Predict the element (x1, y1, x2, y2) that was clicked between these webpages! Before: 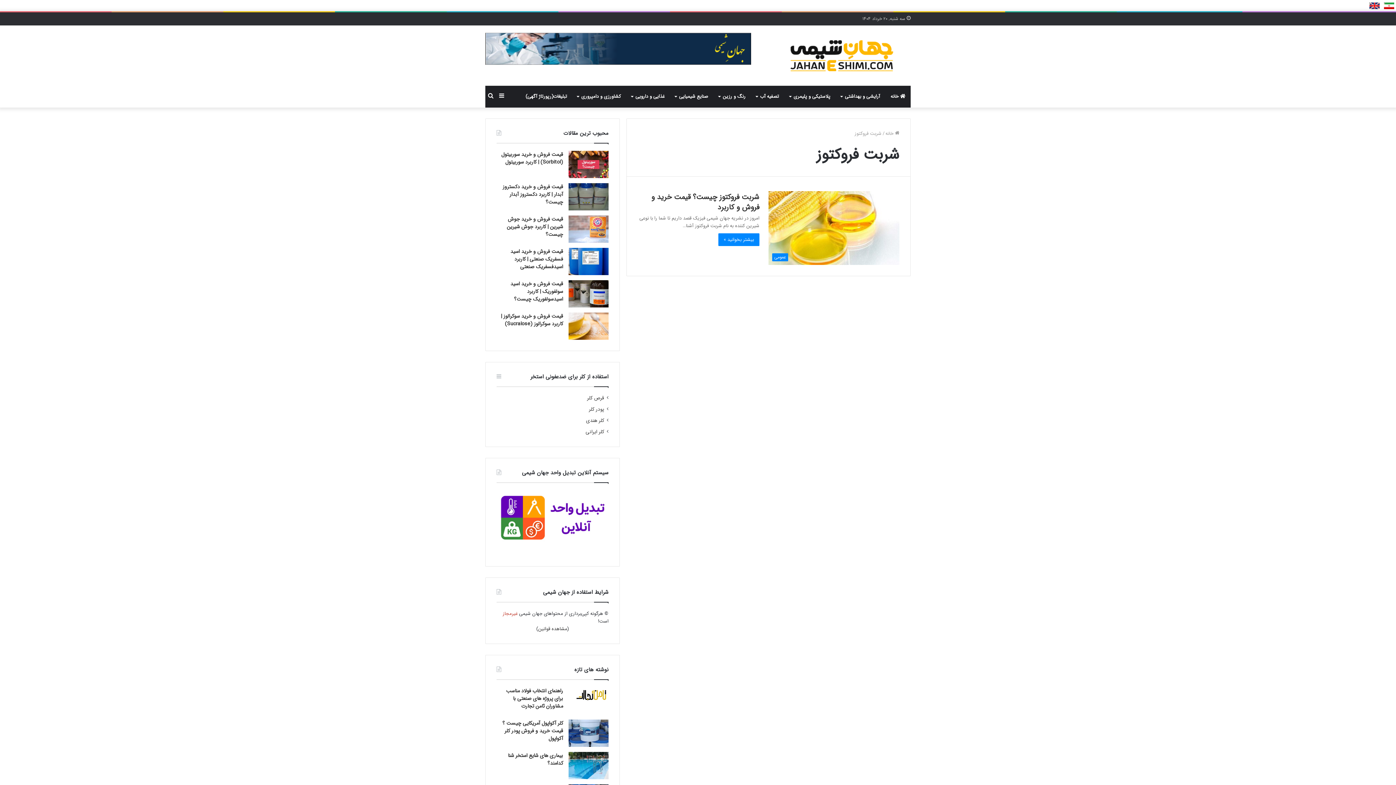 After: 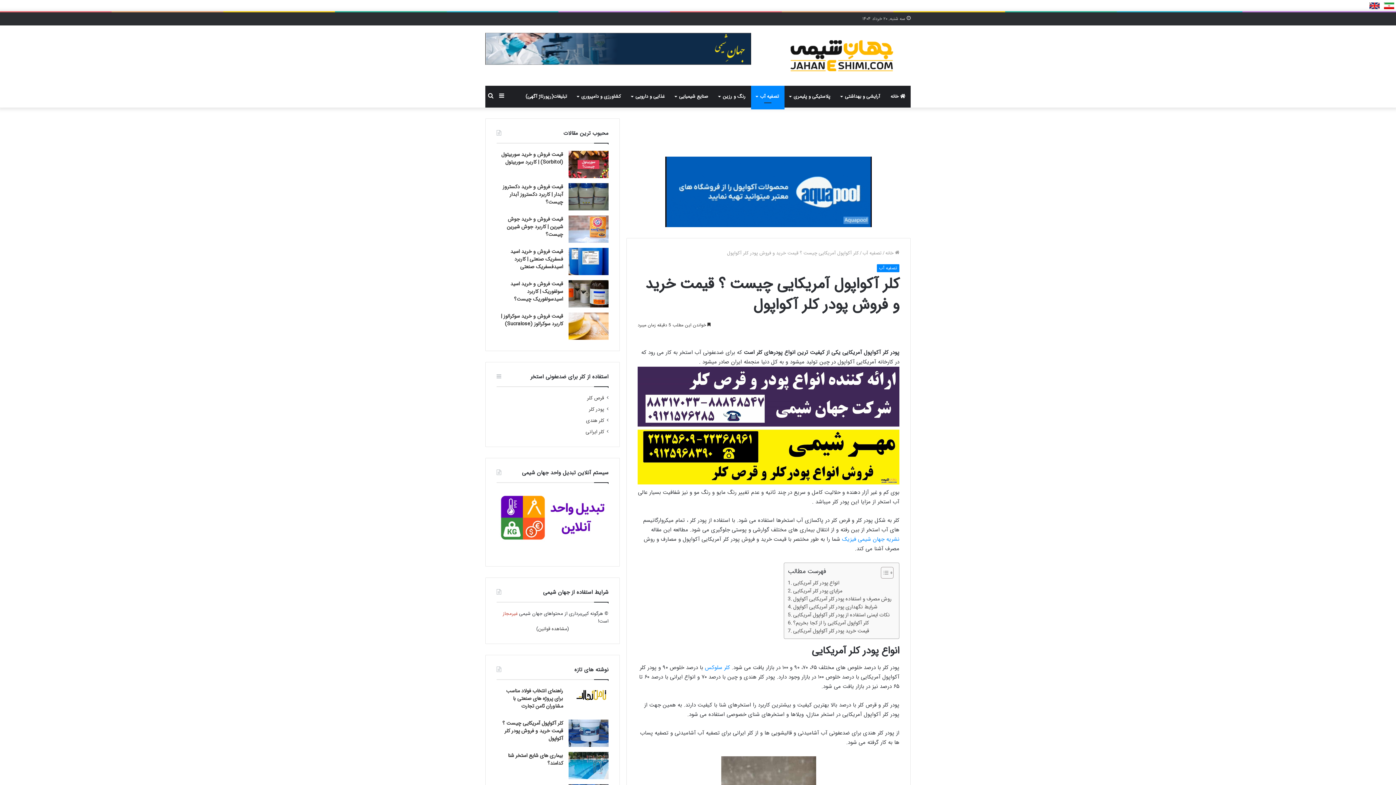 Action: bbox: (502, 719, 563, 742) label: کلر آکواپول آمریکایی چیست ؟ قیمت خرید و فروش پودر کلر آکواپول